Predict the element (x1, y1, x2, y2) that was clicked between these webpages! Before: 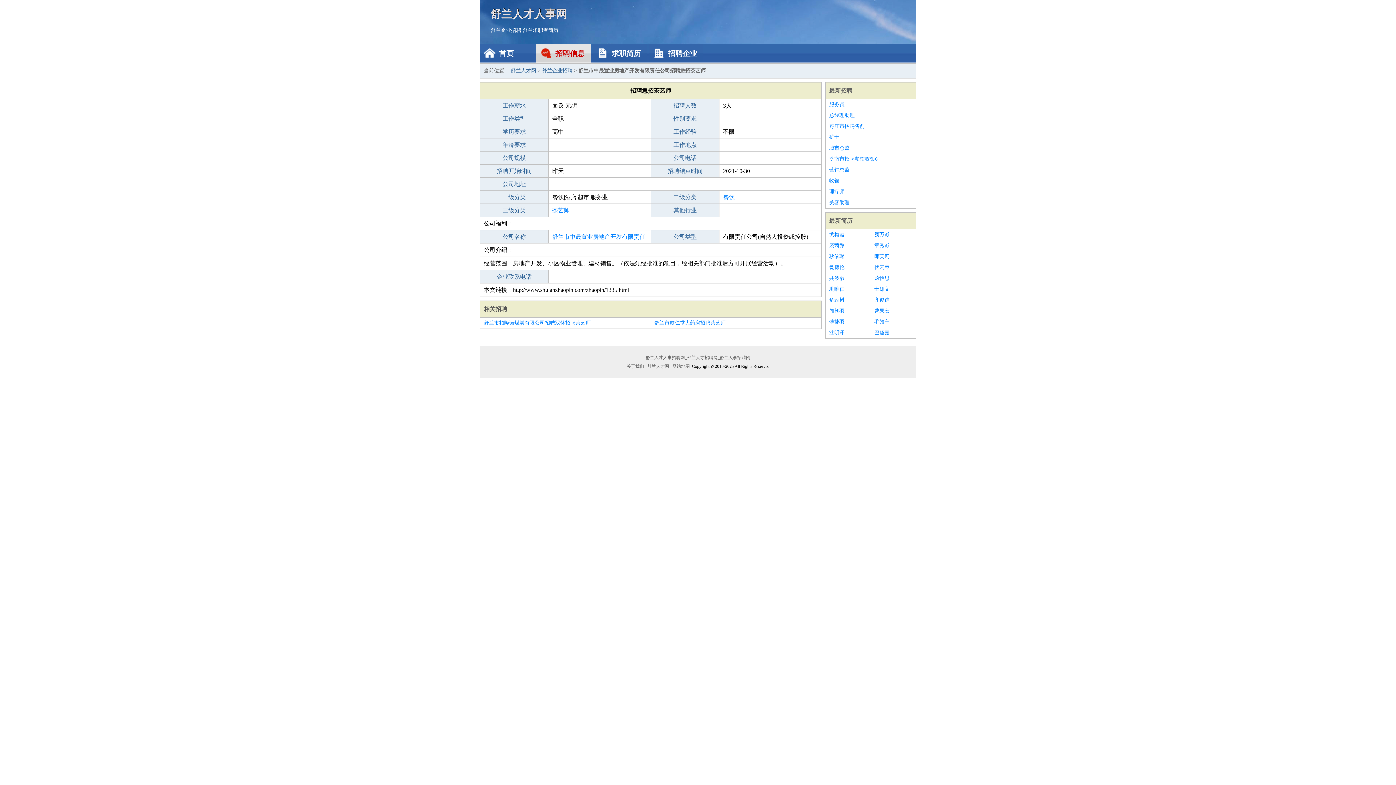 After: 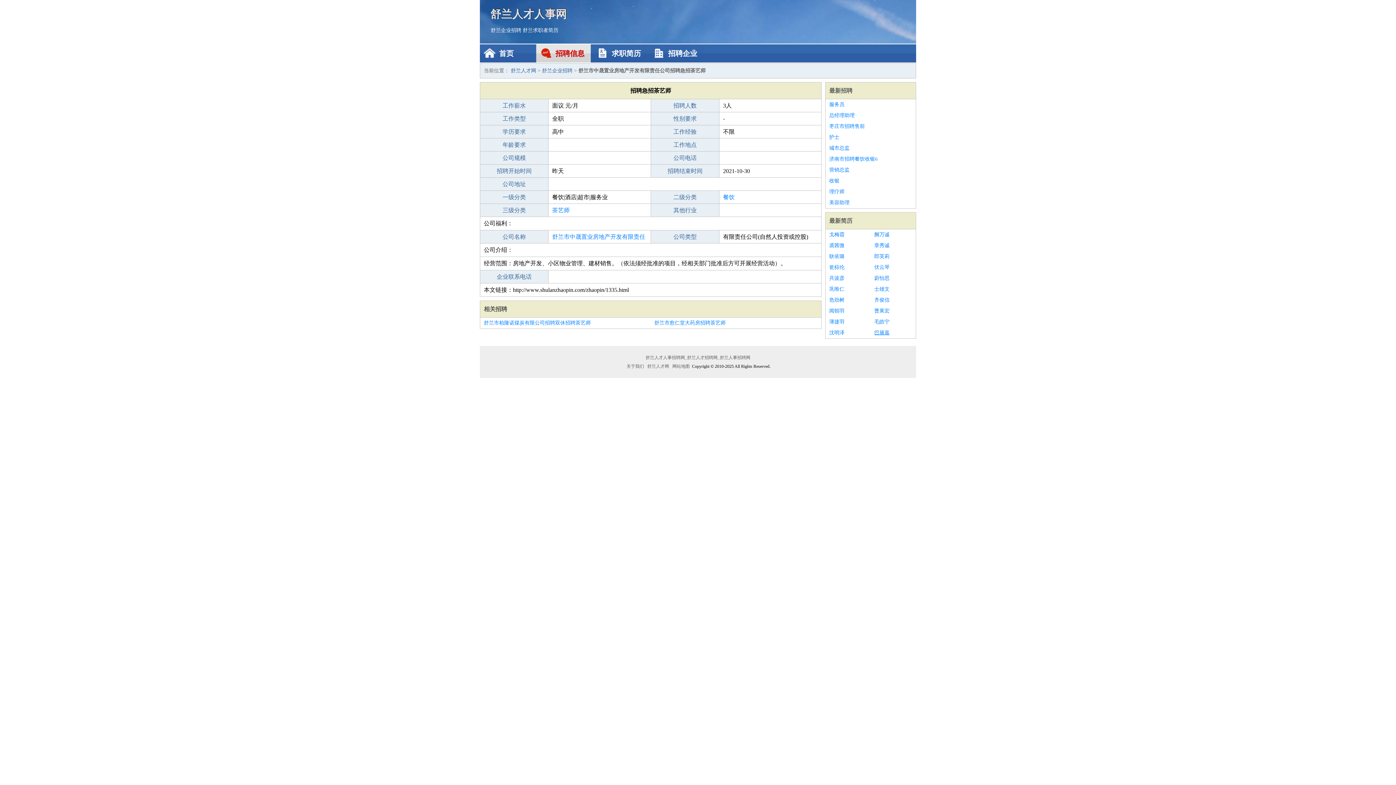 Action: bbox: (874, 327, 912, 338) label: 巴黛嘉